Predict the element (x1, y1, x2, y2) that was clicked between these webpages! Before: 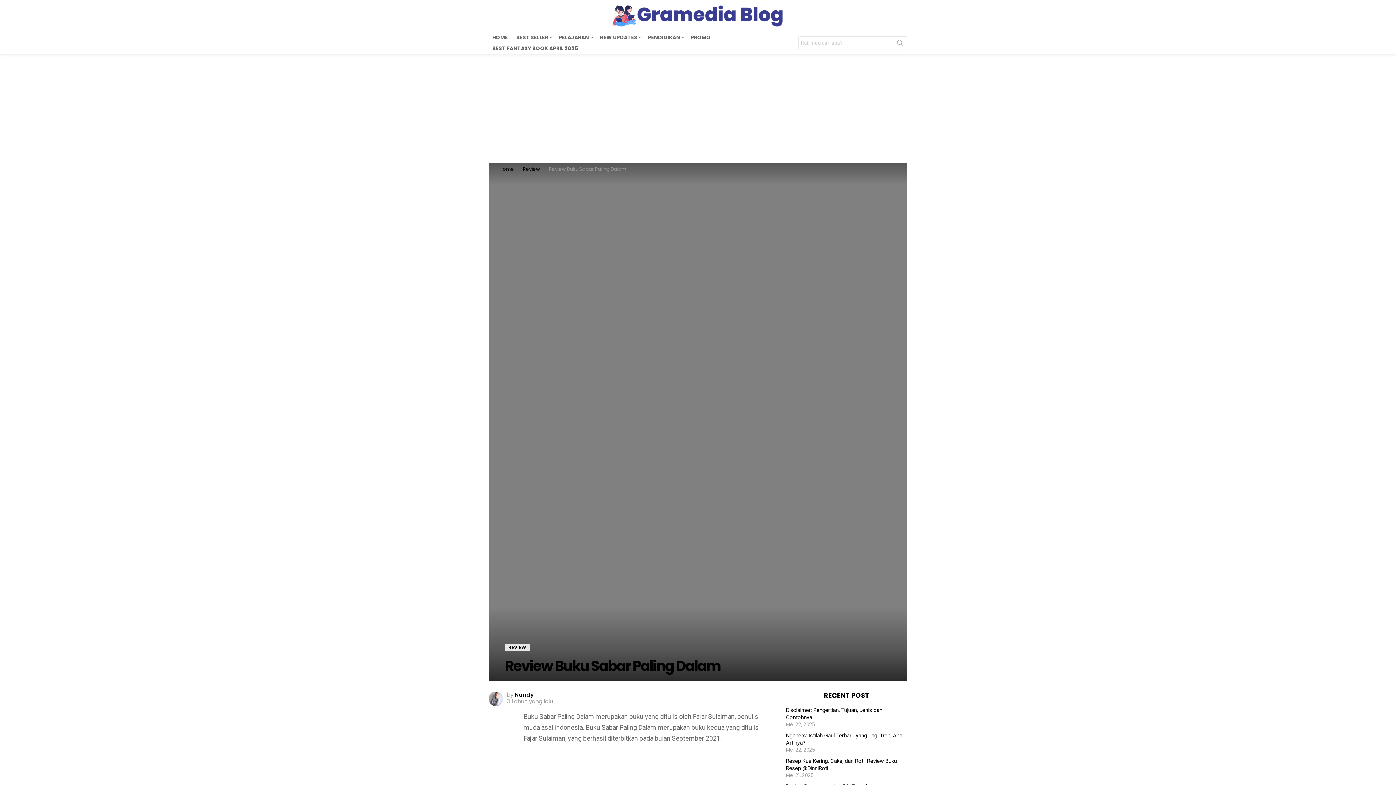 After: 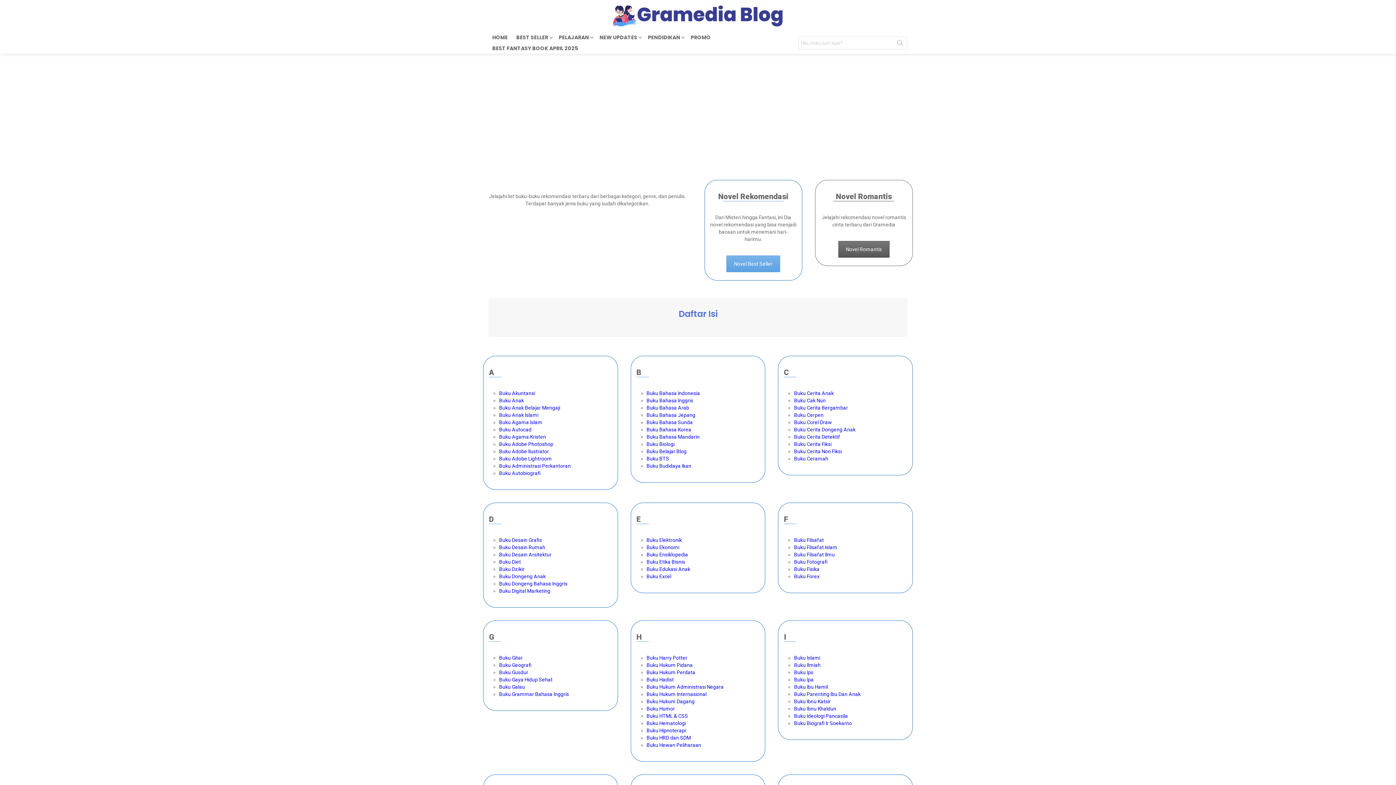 Action: label: BEST SELLER bbox: (512, 31, 554, 42)